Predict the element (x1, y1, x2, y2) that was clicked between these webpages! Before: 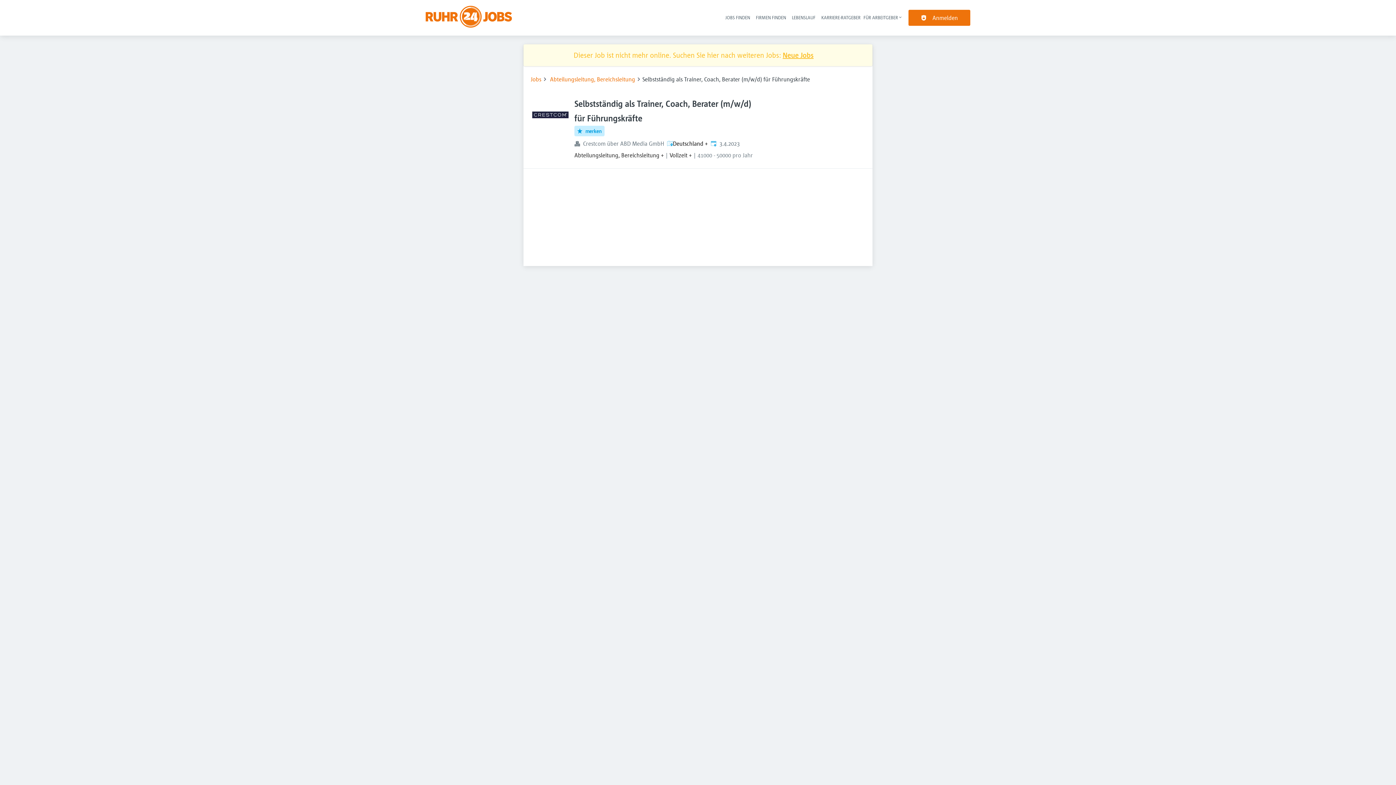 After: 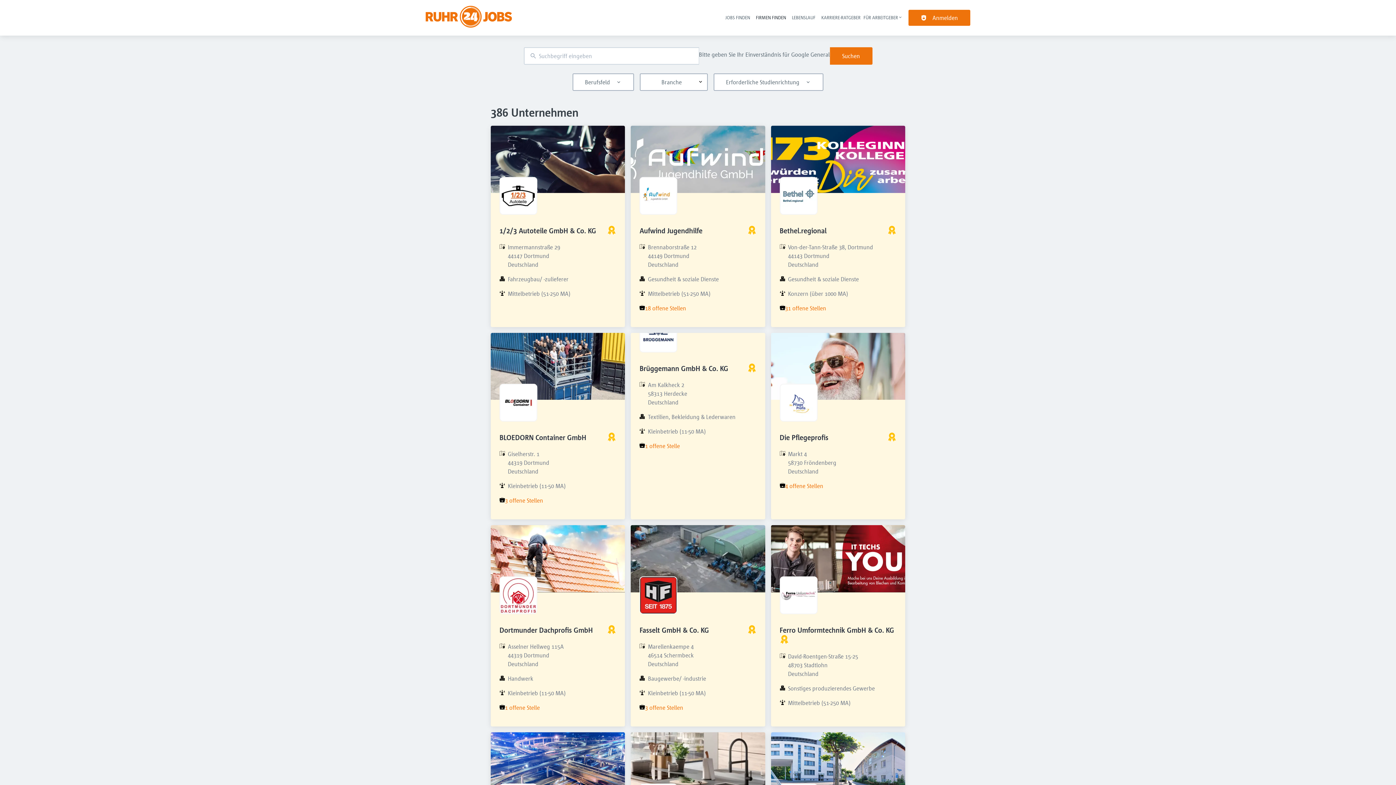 Action: label: FIRMEN FINDEN bbox: (756, 14, 786, 20)